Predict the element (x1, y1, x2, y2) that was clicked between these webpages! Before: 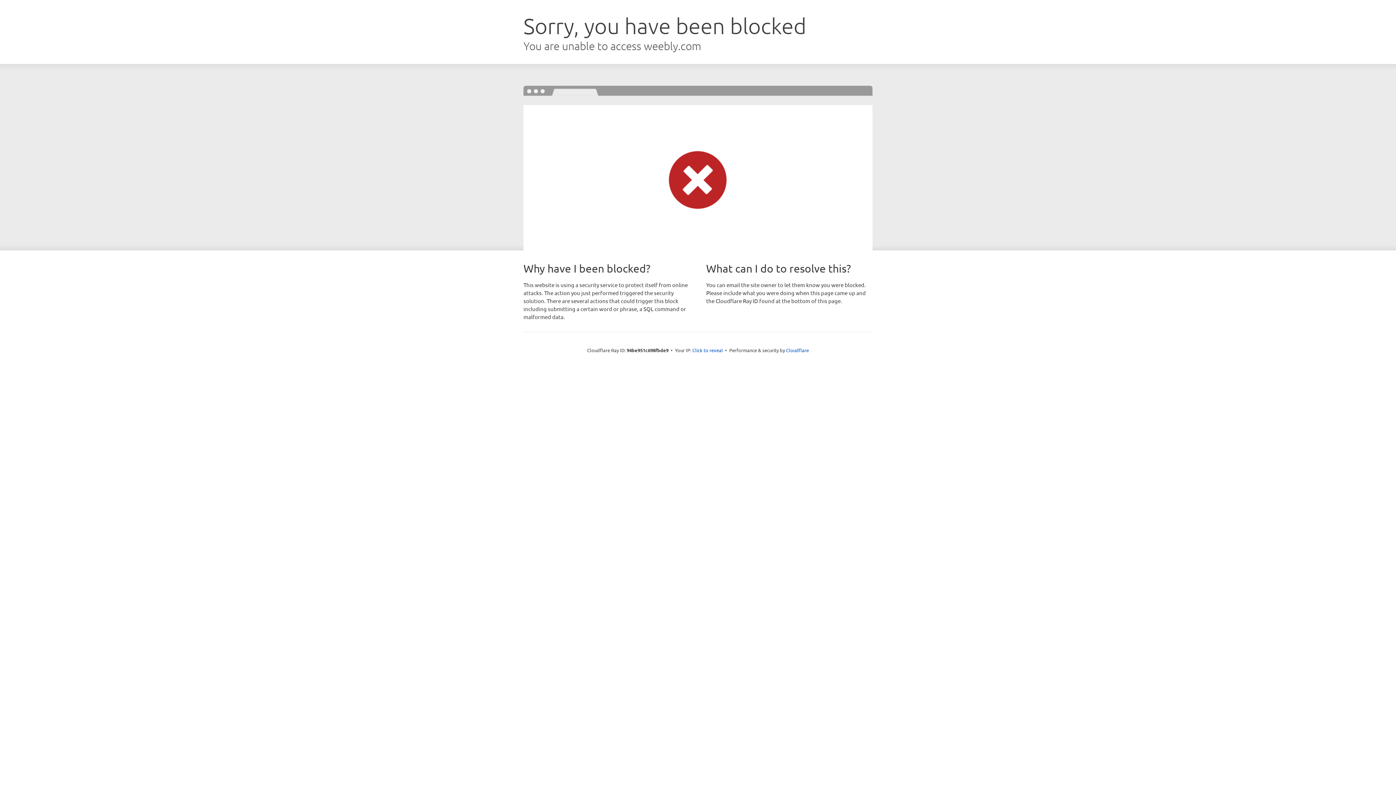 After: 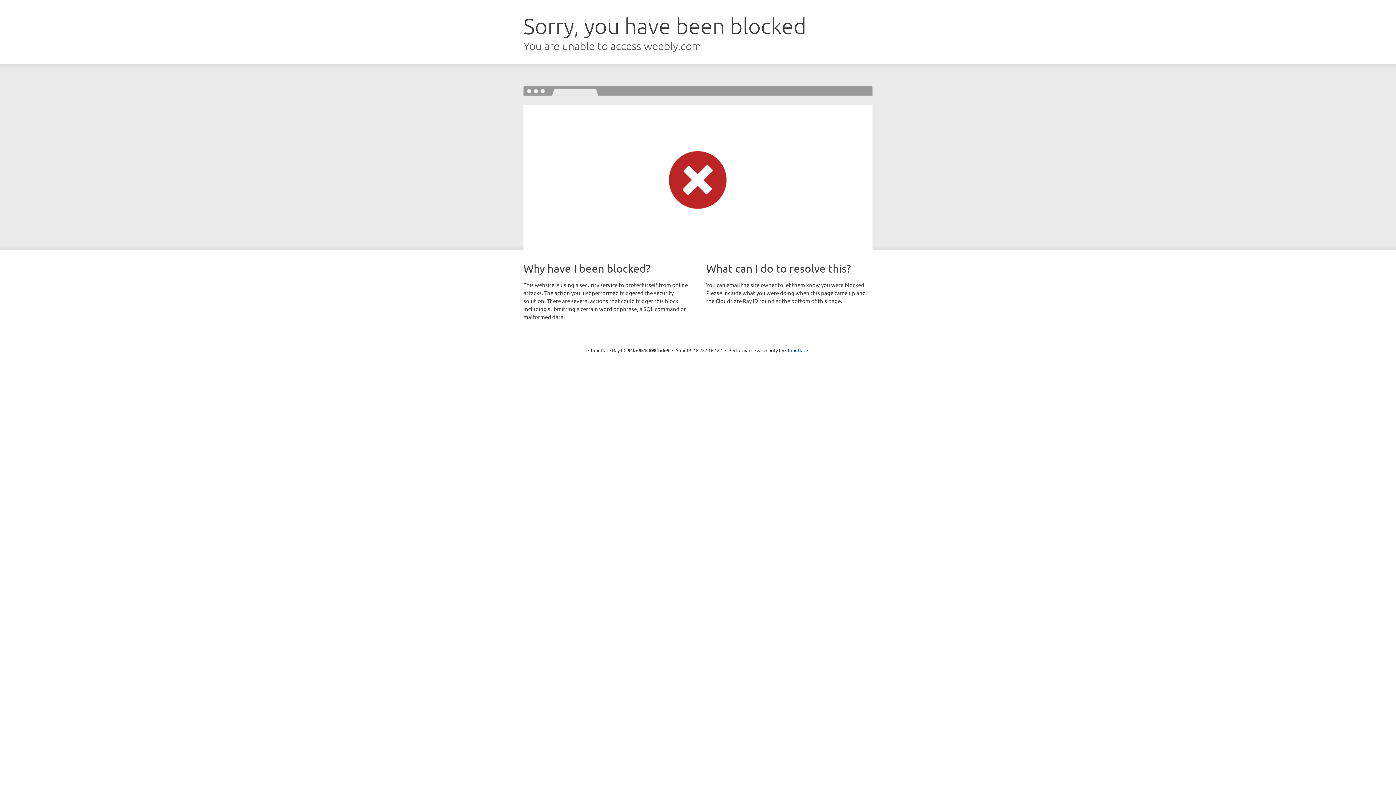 Action: bbox: (692, 346, 723, 353) label: Click to reveal